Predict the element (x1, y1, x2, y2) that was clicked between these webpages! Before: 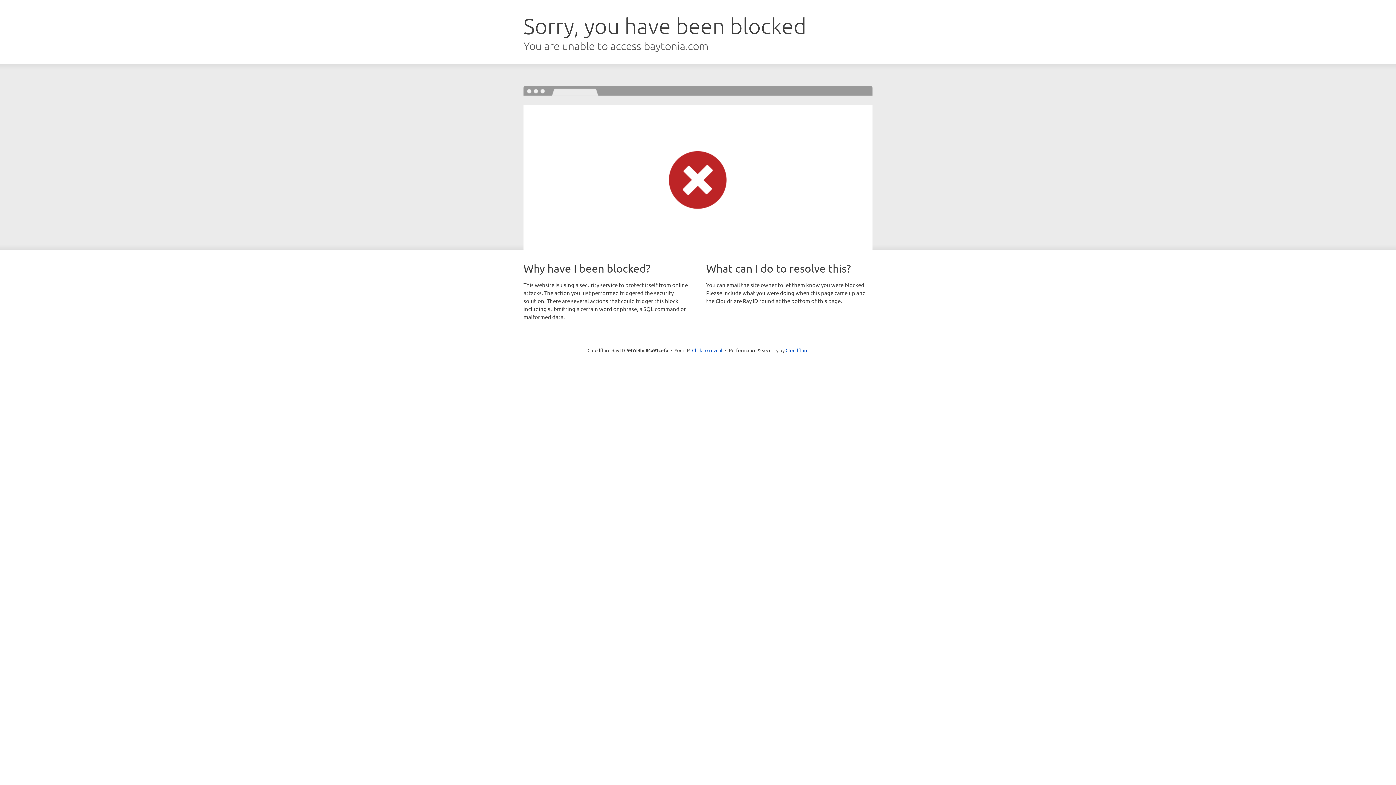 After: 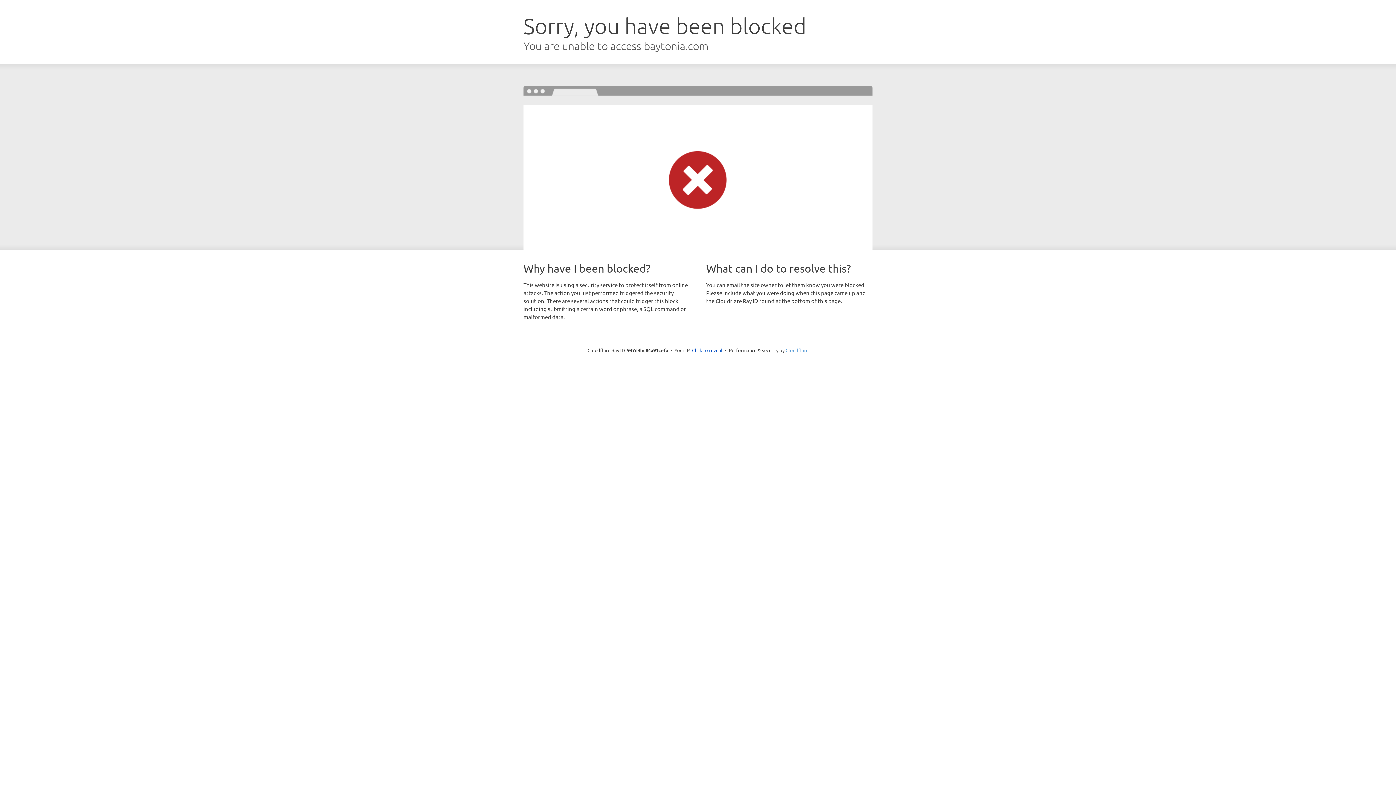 Action: bbox: (785, 347, 808, 353) label: Cloudflare